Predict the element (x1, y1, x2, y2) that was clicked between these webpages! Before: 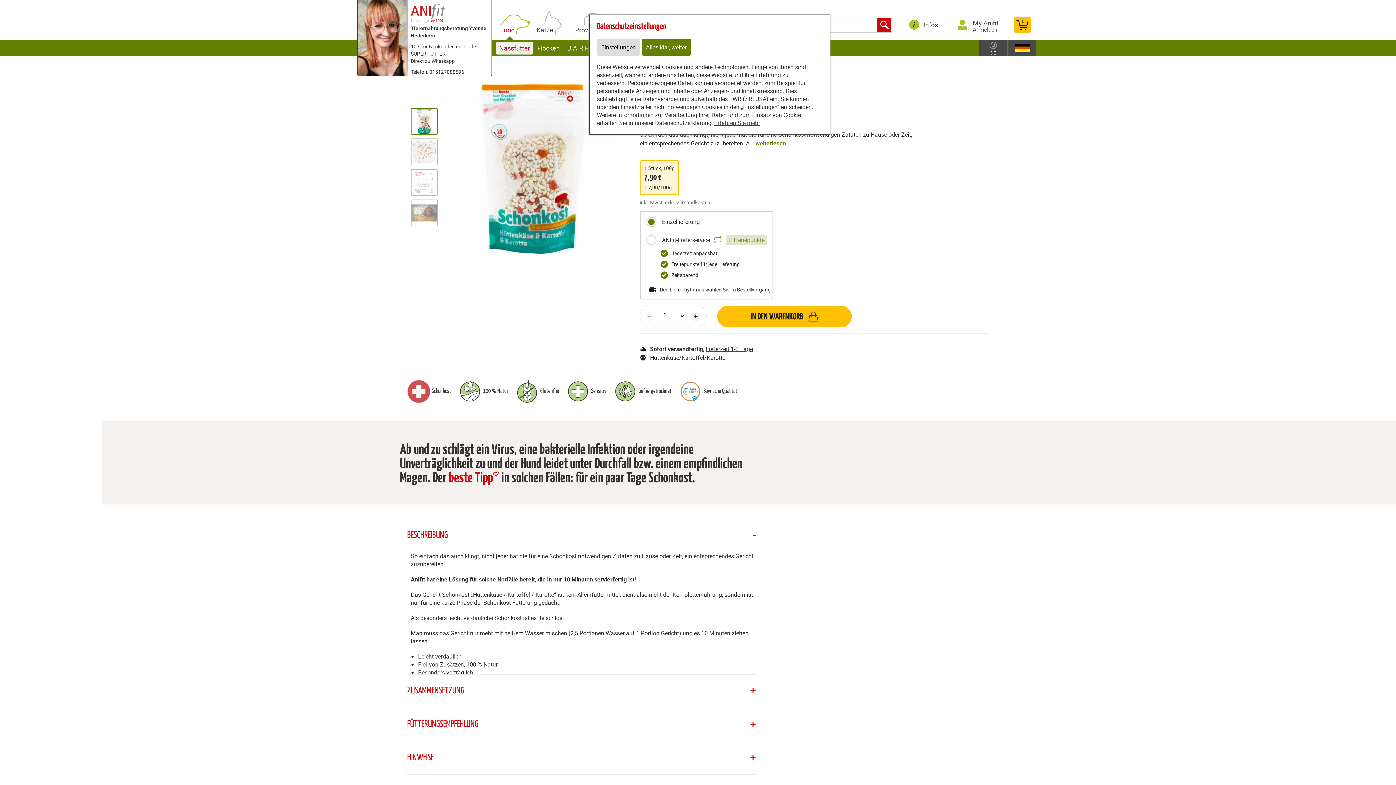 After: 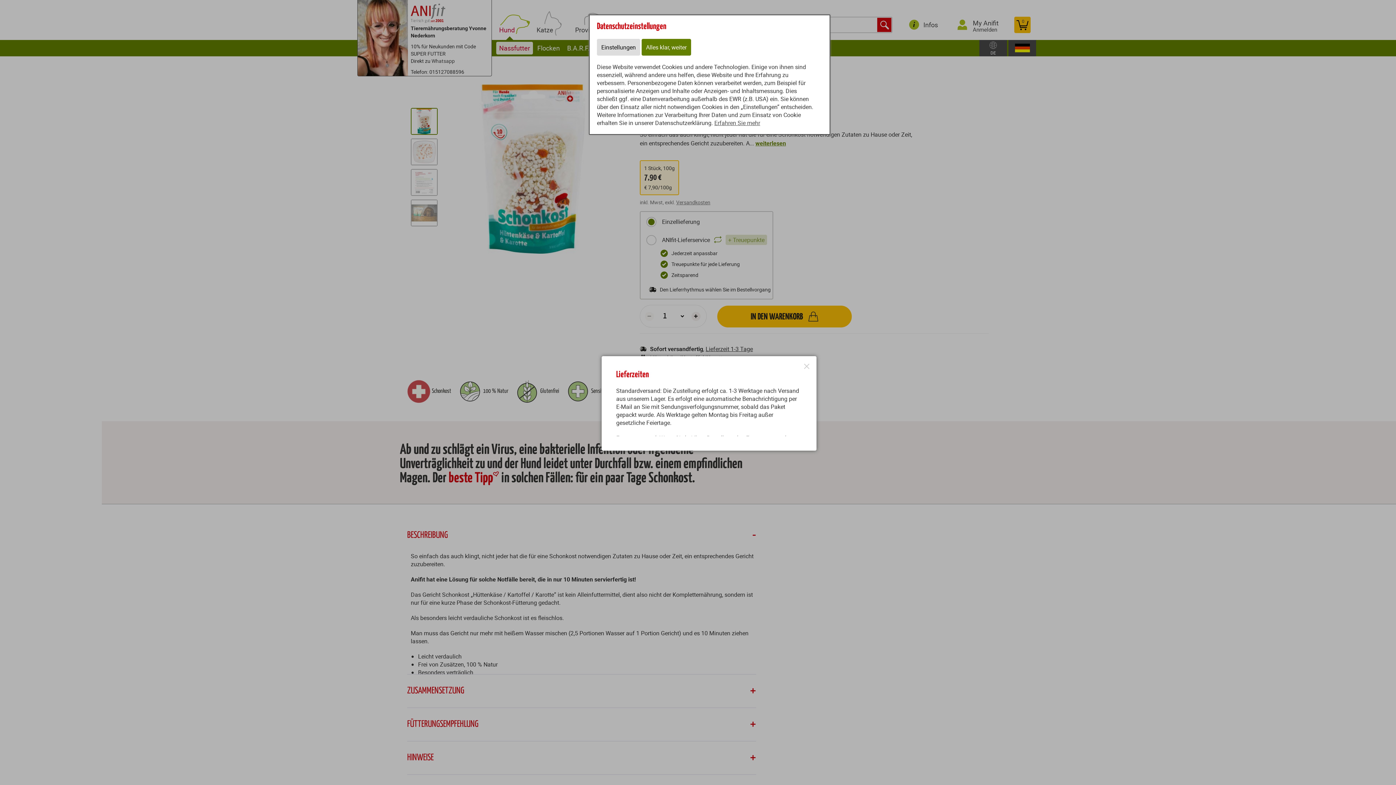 Action: bbox: (705, 345, 753, 353) label: Lieferzeit 1-3 Tage